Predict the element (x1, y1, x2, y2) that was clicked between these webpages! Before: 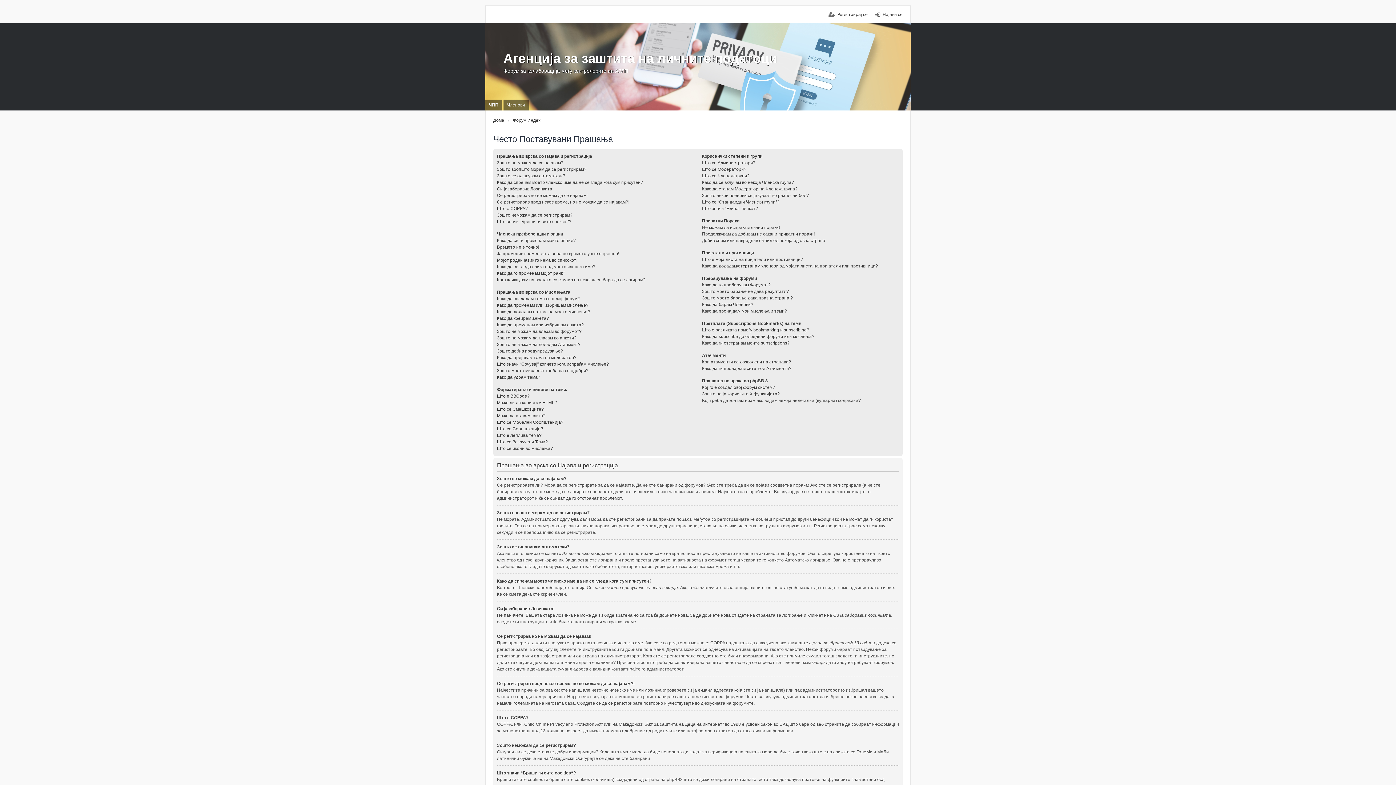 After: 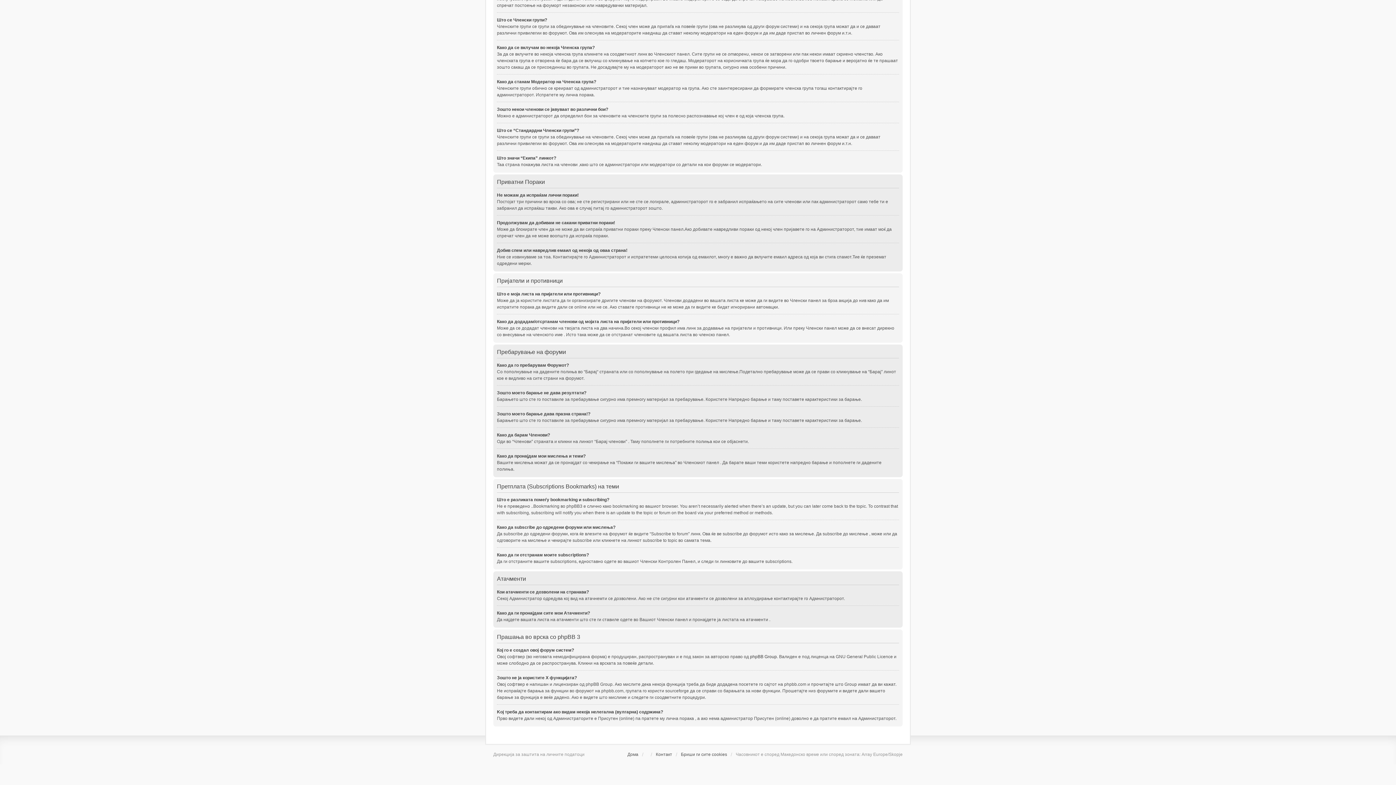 Action: label: Кој го е создал овој форум систем? bbox: (702, 385, 775, 390)